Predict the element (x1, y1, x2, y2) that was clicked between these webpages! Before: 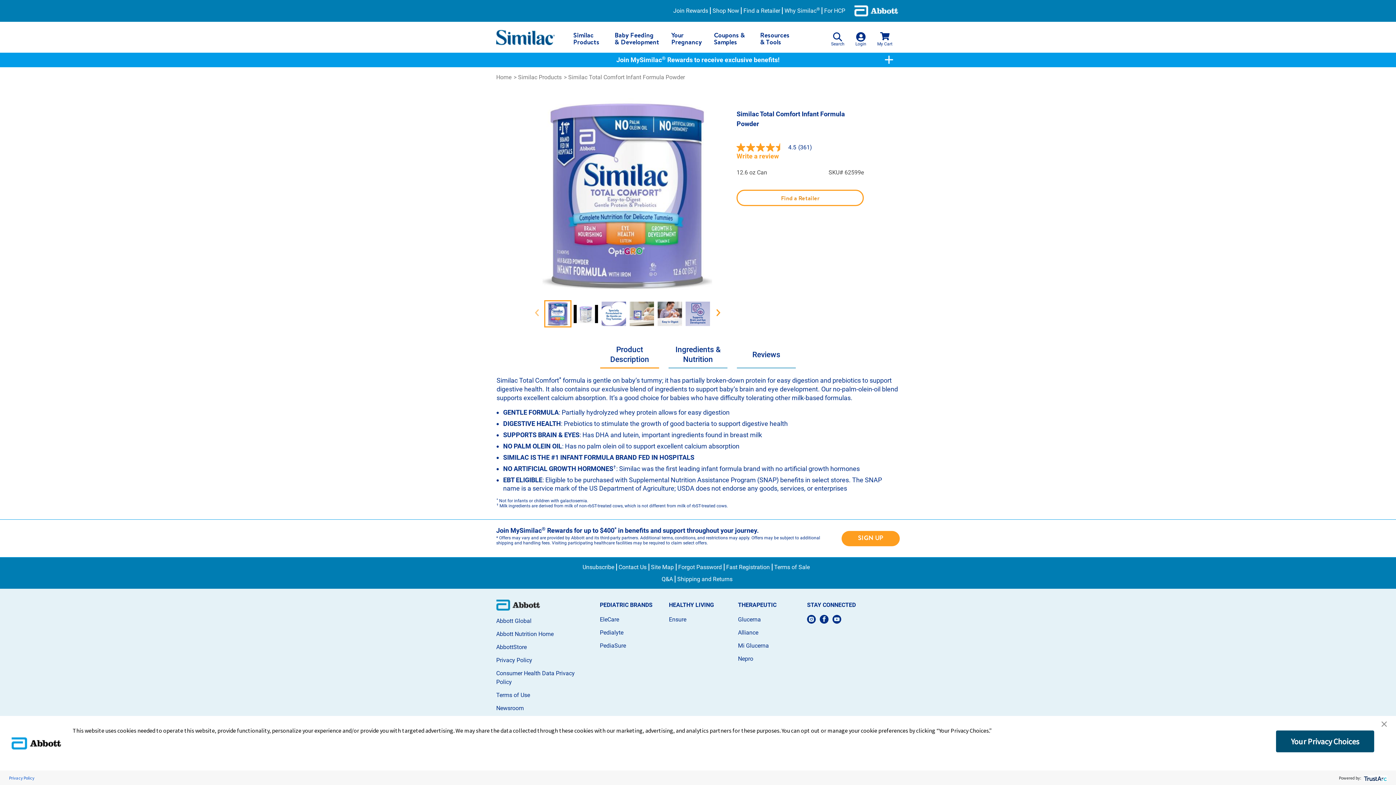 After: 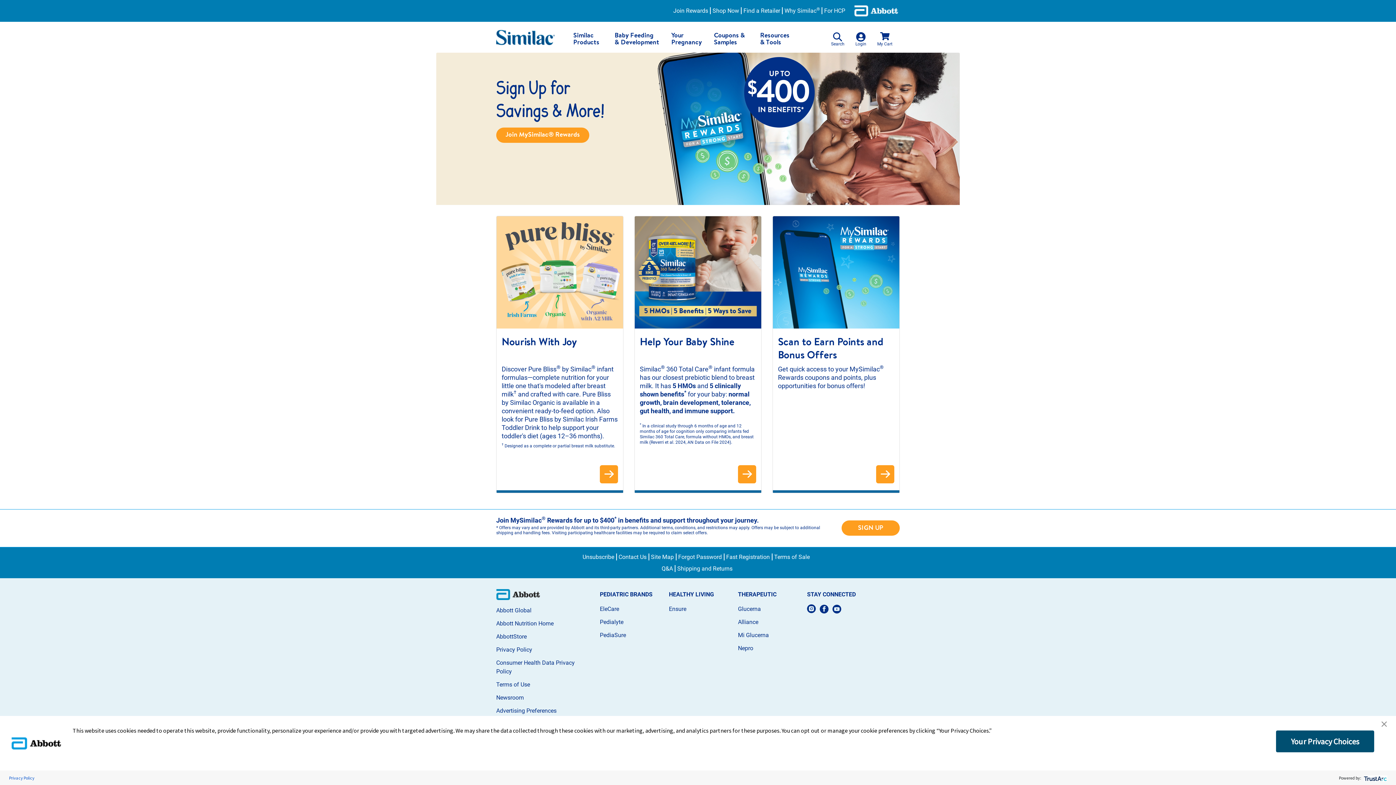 Action: bbox: (496, 33, 554, 40)